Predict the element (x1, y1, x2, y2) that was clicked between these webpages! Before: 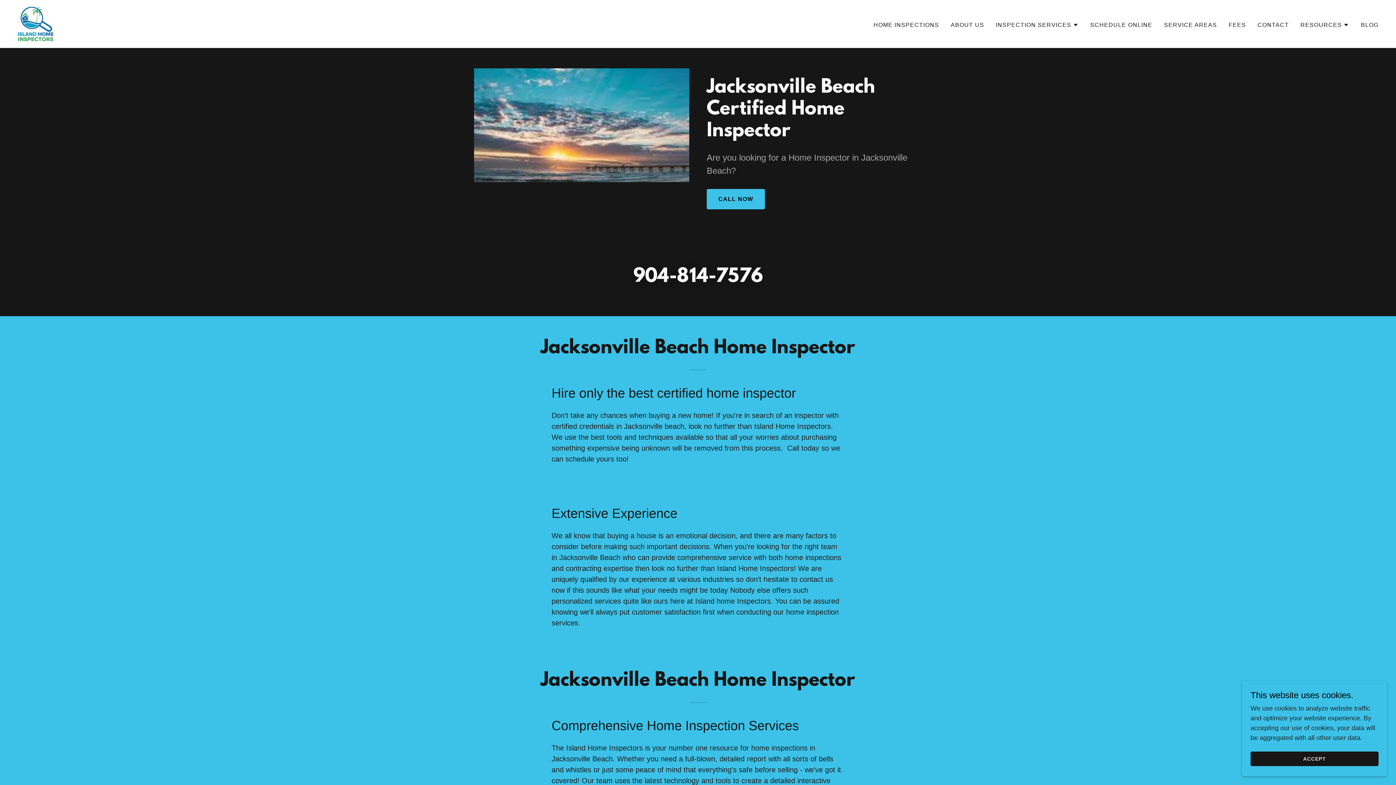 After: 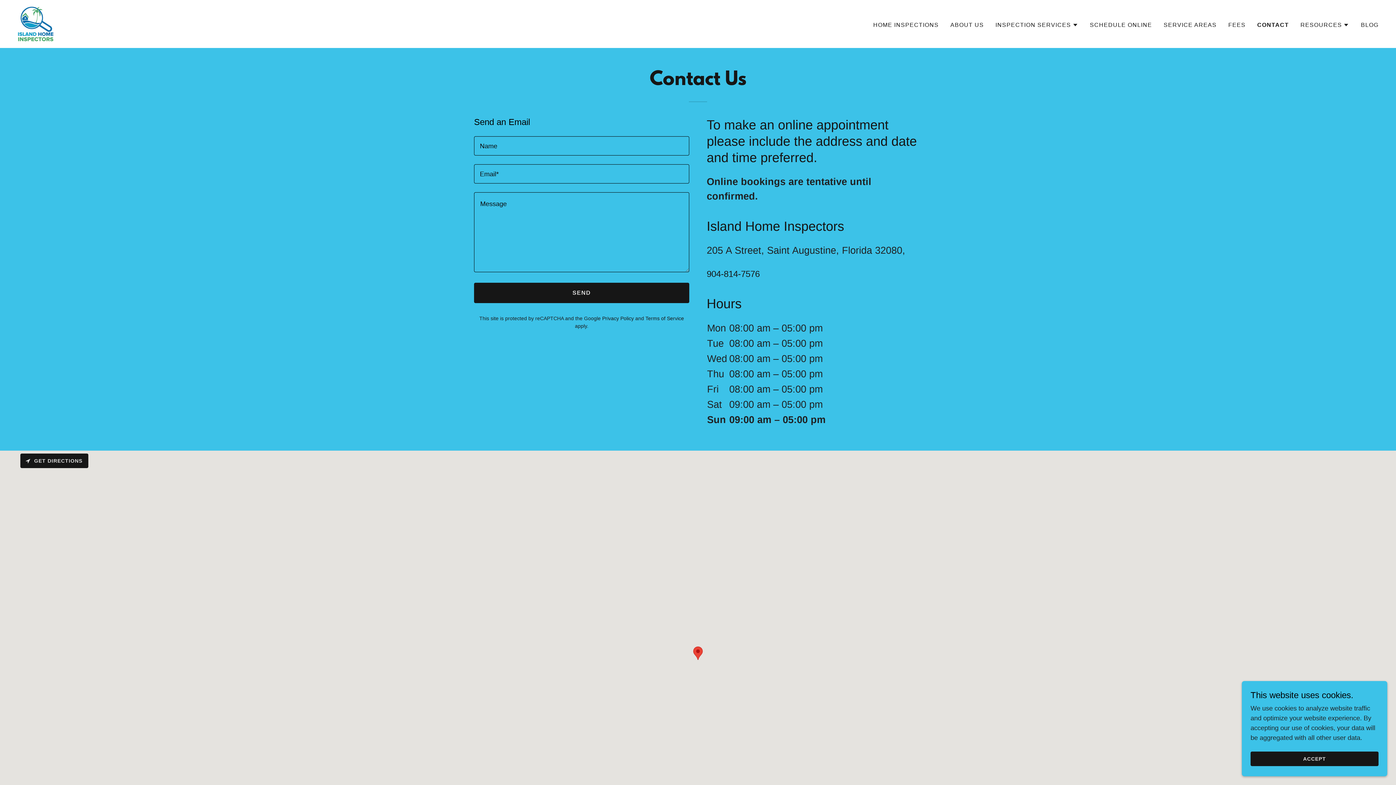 Action: bbox: (1255, 18, 1291, 31) label: CONTACT